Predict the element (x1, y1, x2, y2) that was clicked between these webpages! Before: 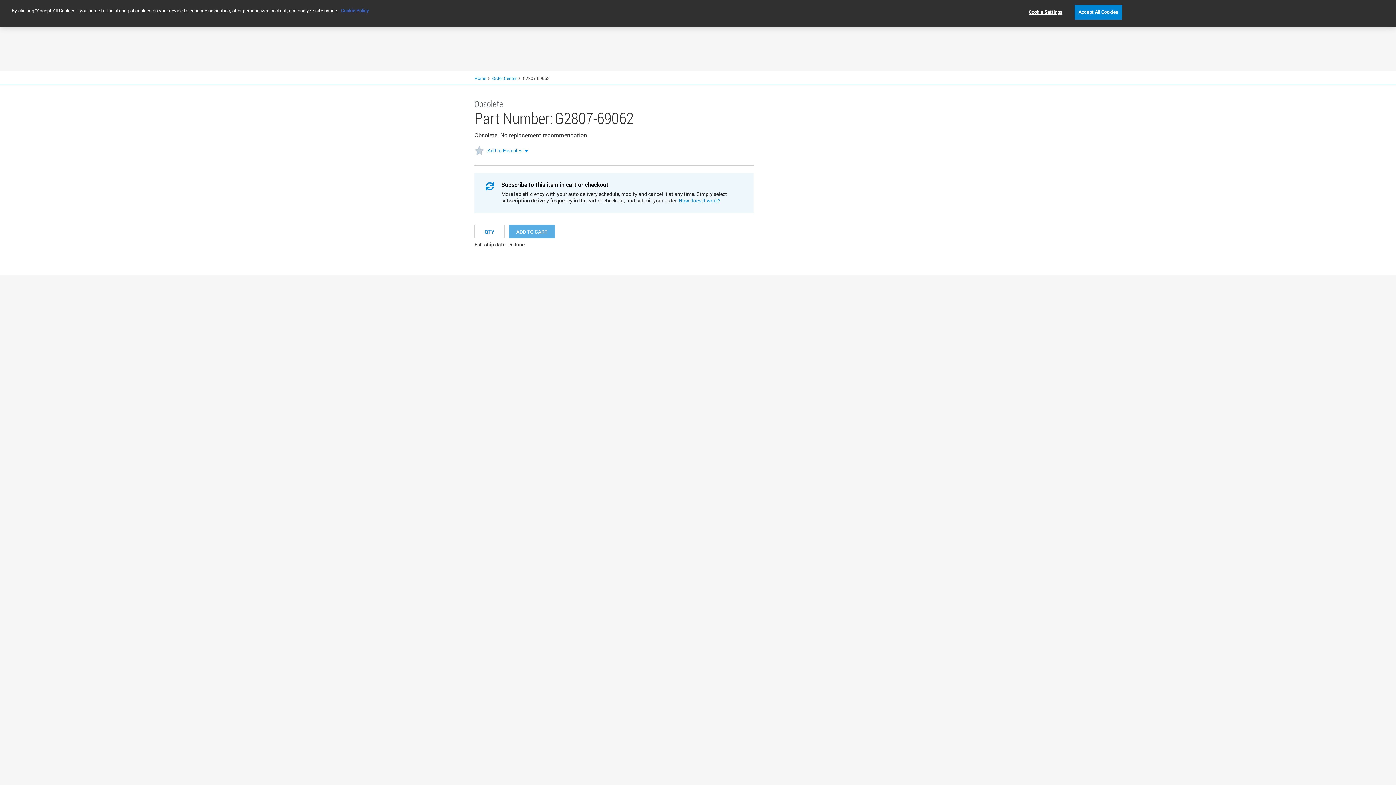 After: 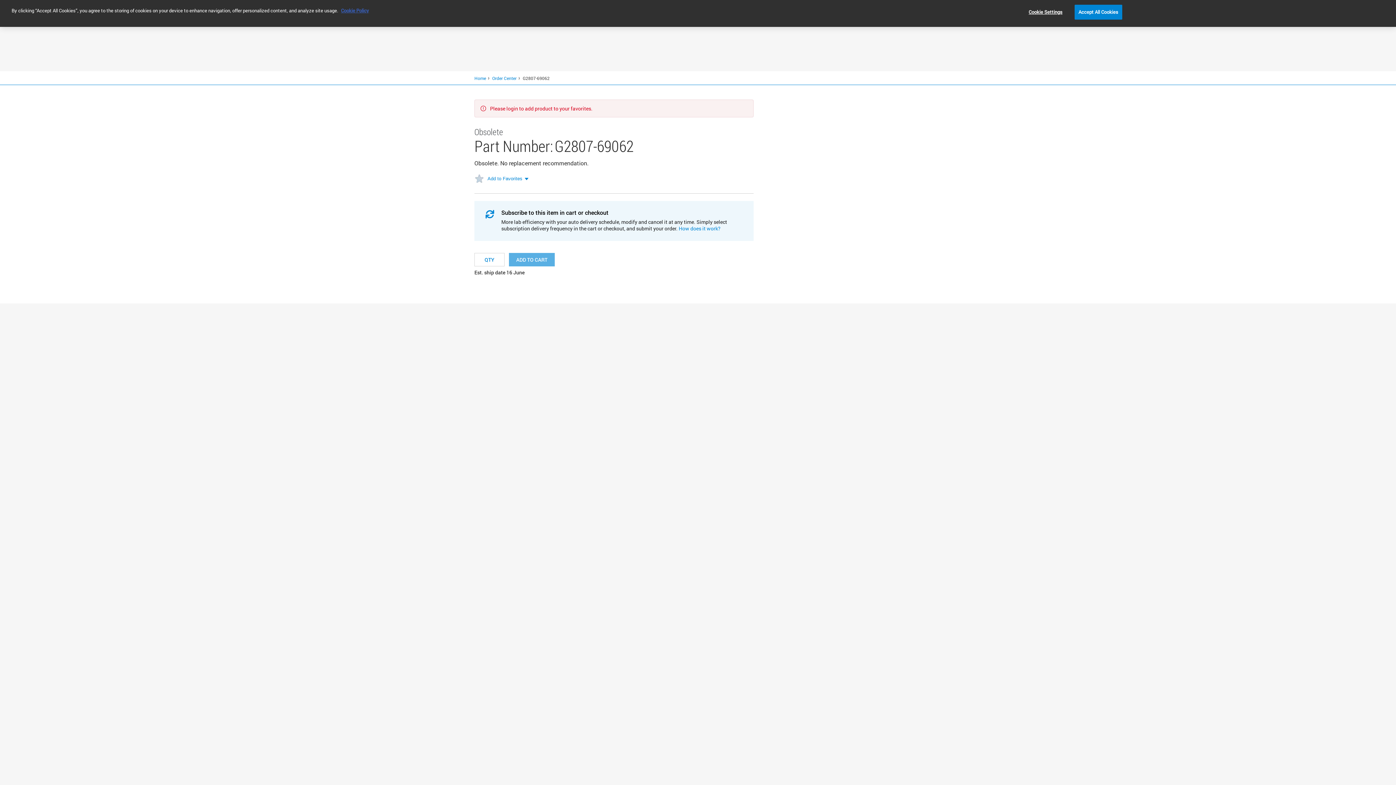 Action: label: Add to Favorites bbox: (487, 148, 522, 153)